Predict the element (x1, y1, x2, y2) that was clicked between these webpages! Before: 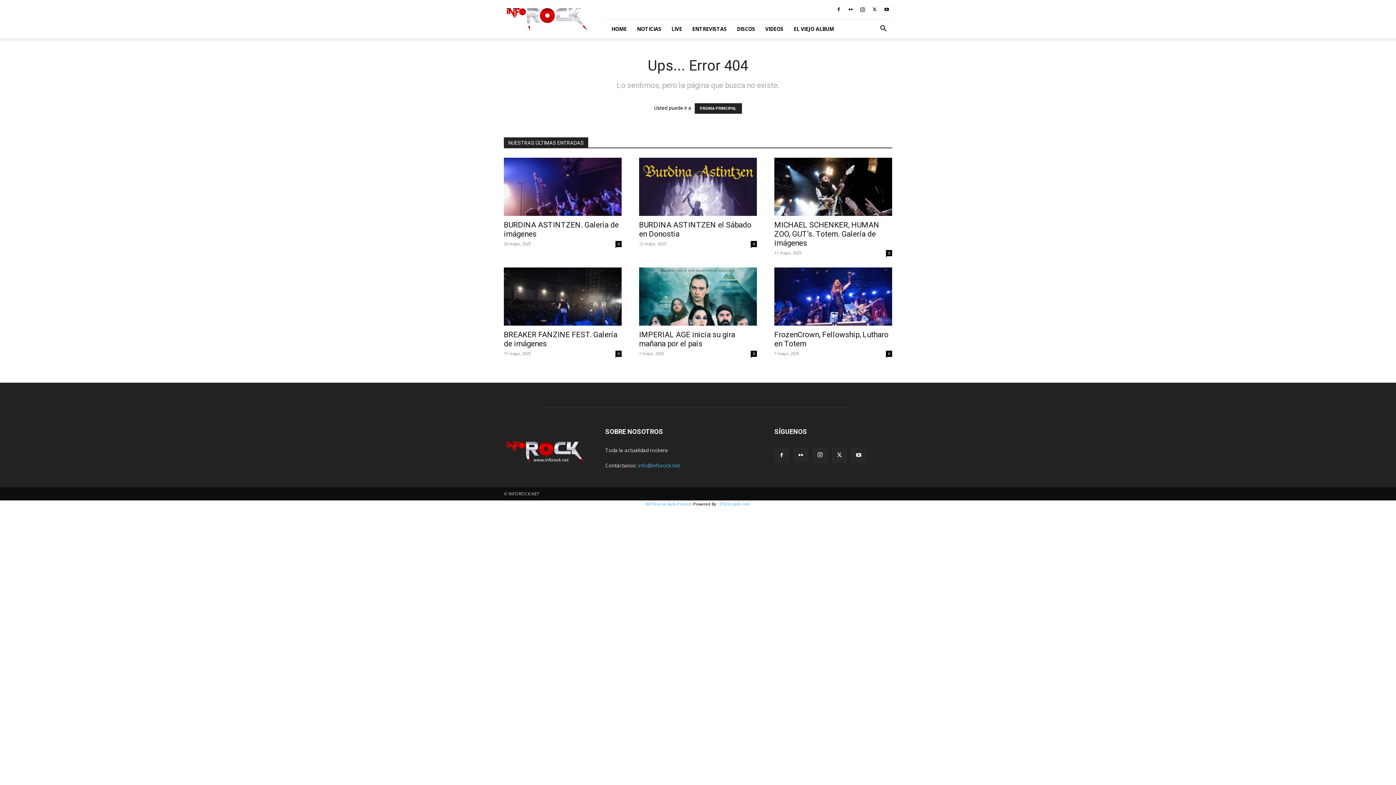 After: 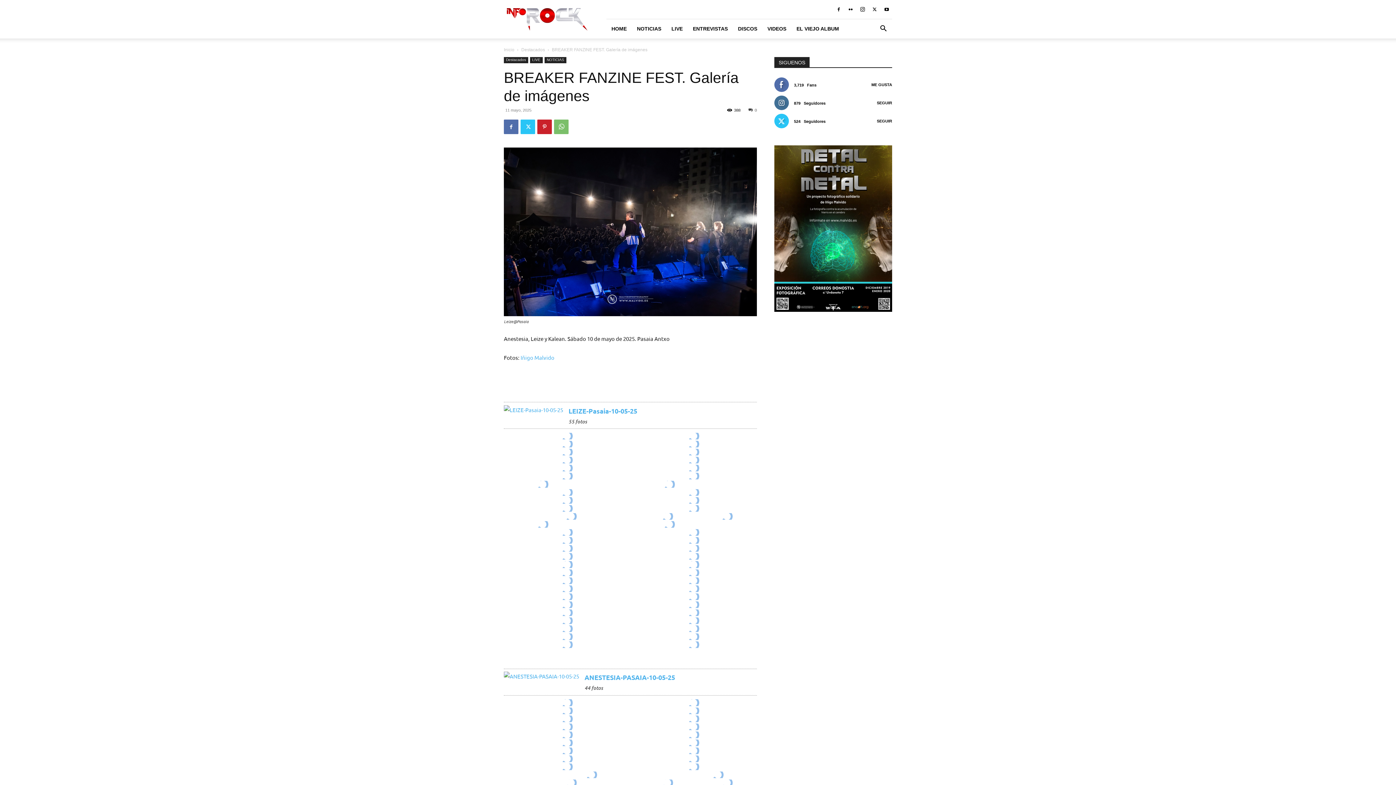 Action: bbox: (504, 267, 621, 325)